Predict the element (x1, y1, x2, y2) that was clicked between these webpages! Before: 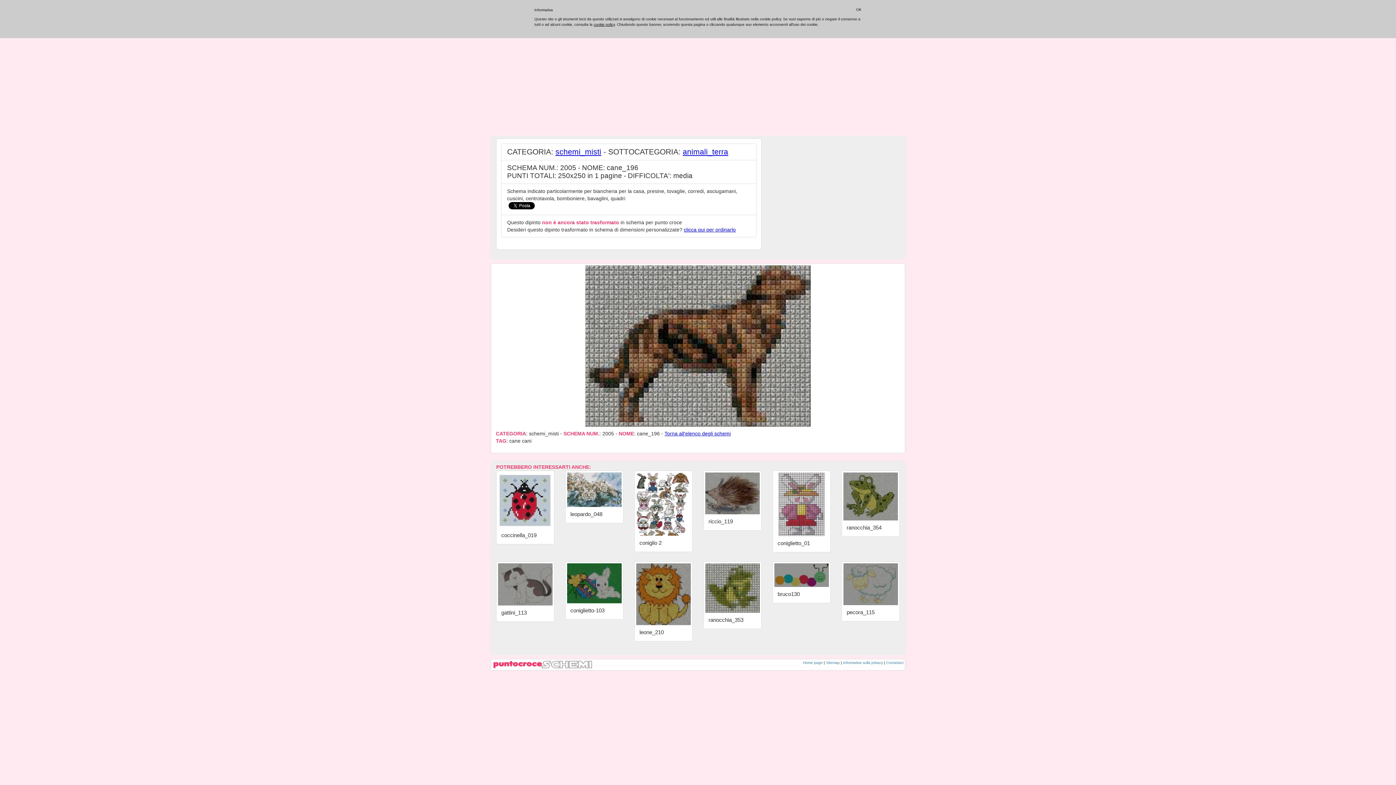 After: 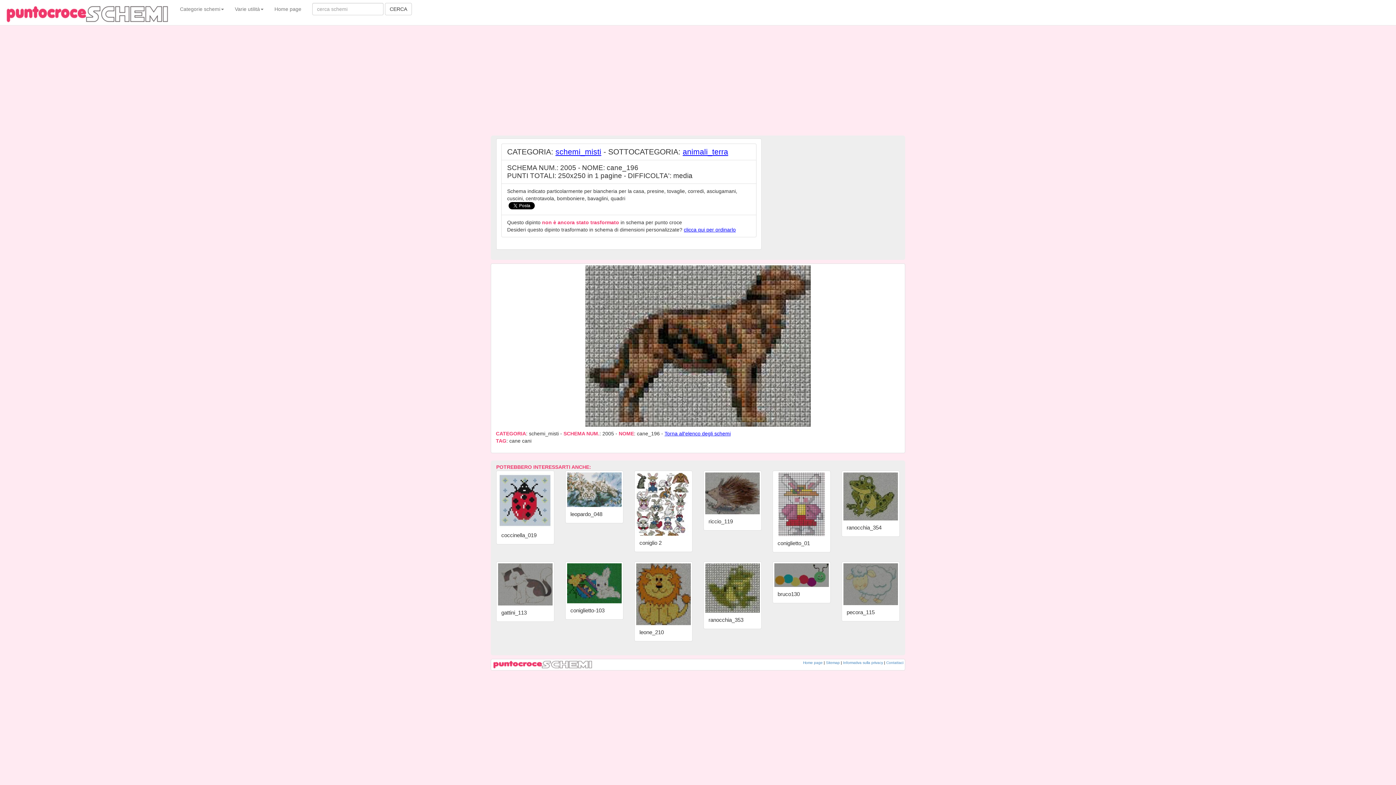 Action: label: OK bbox: (856, 7, 861, 12)